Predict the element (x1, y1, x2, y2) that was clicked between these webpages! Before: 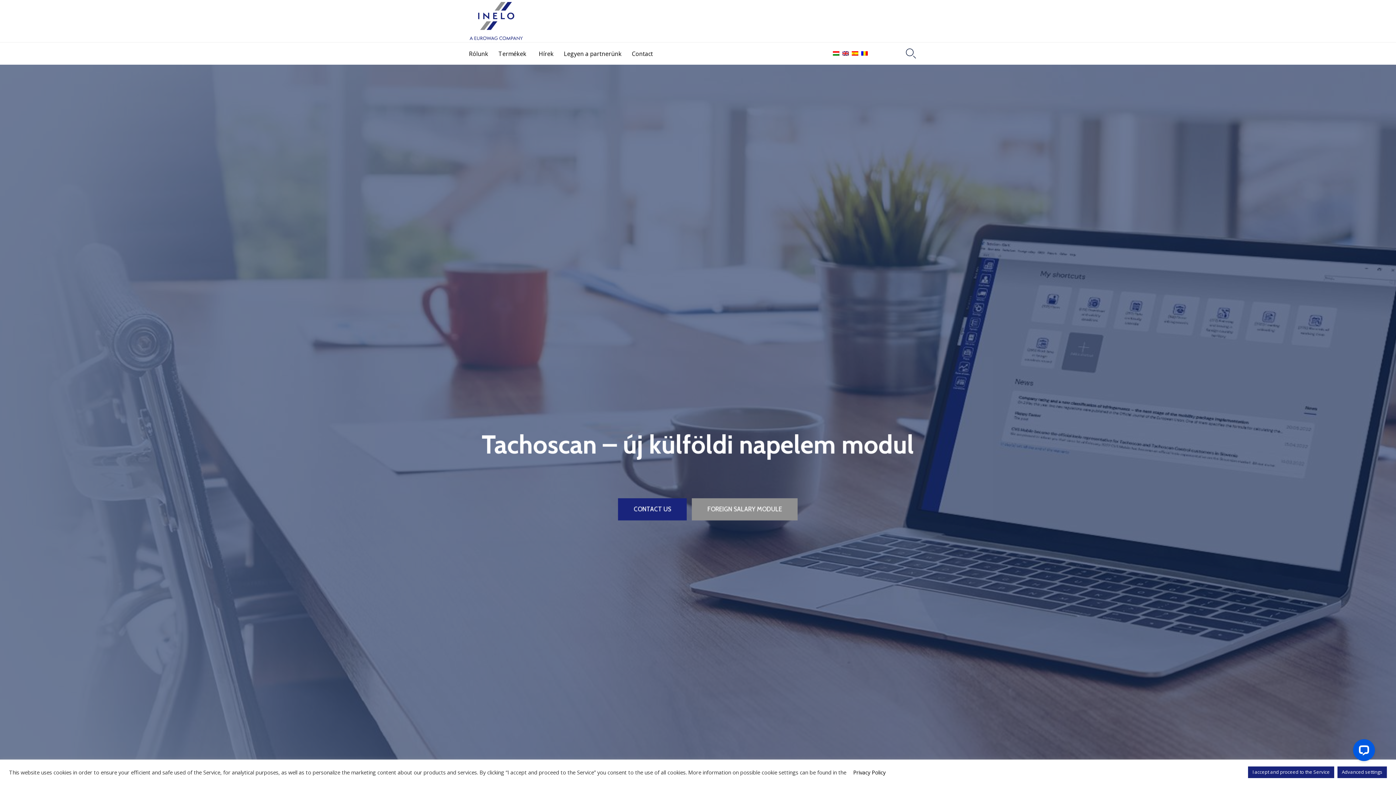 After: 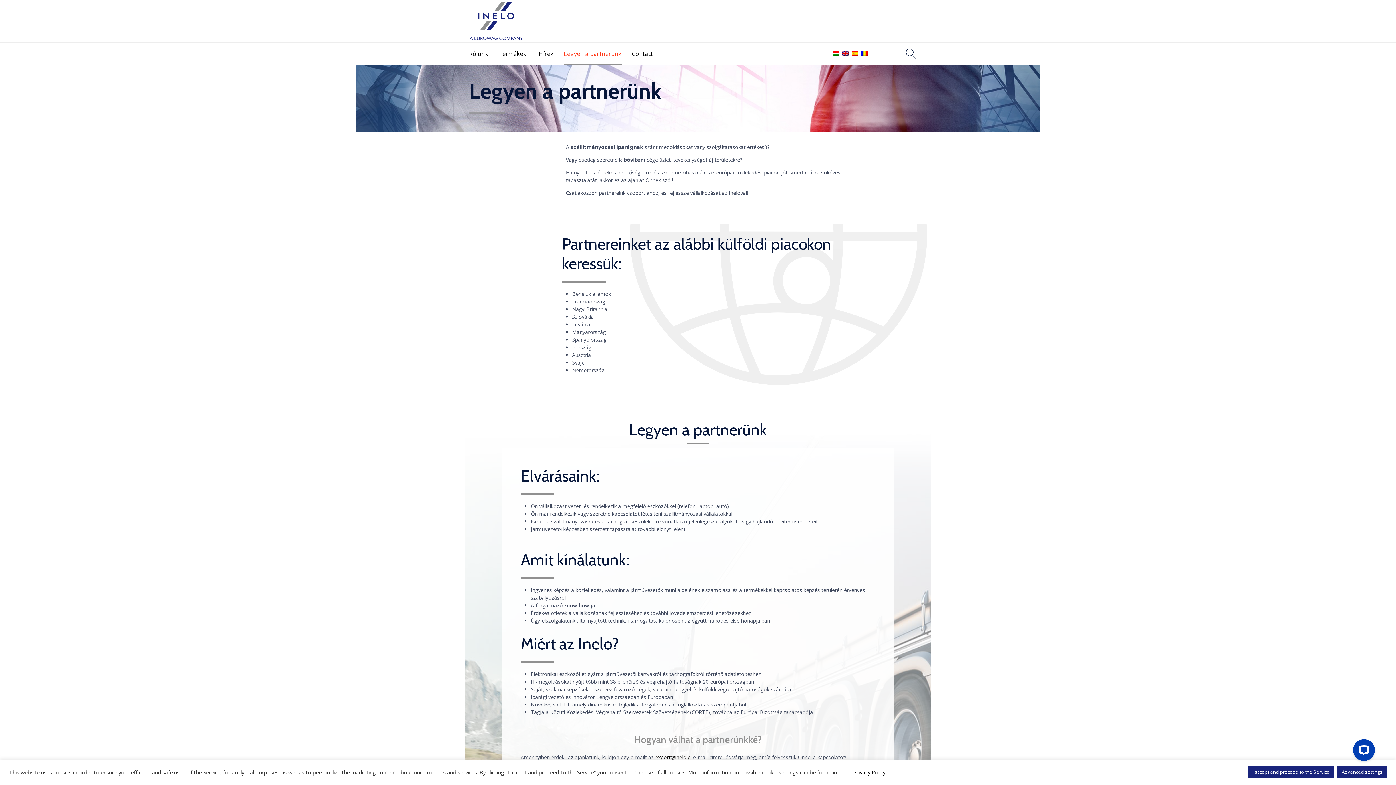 Action: label: Legyen a partnerünk bbox: (564, 42, 632, 64)